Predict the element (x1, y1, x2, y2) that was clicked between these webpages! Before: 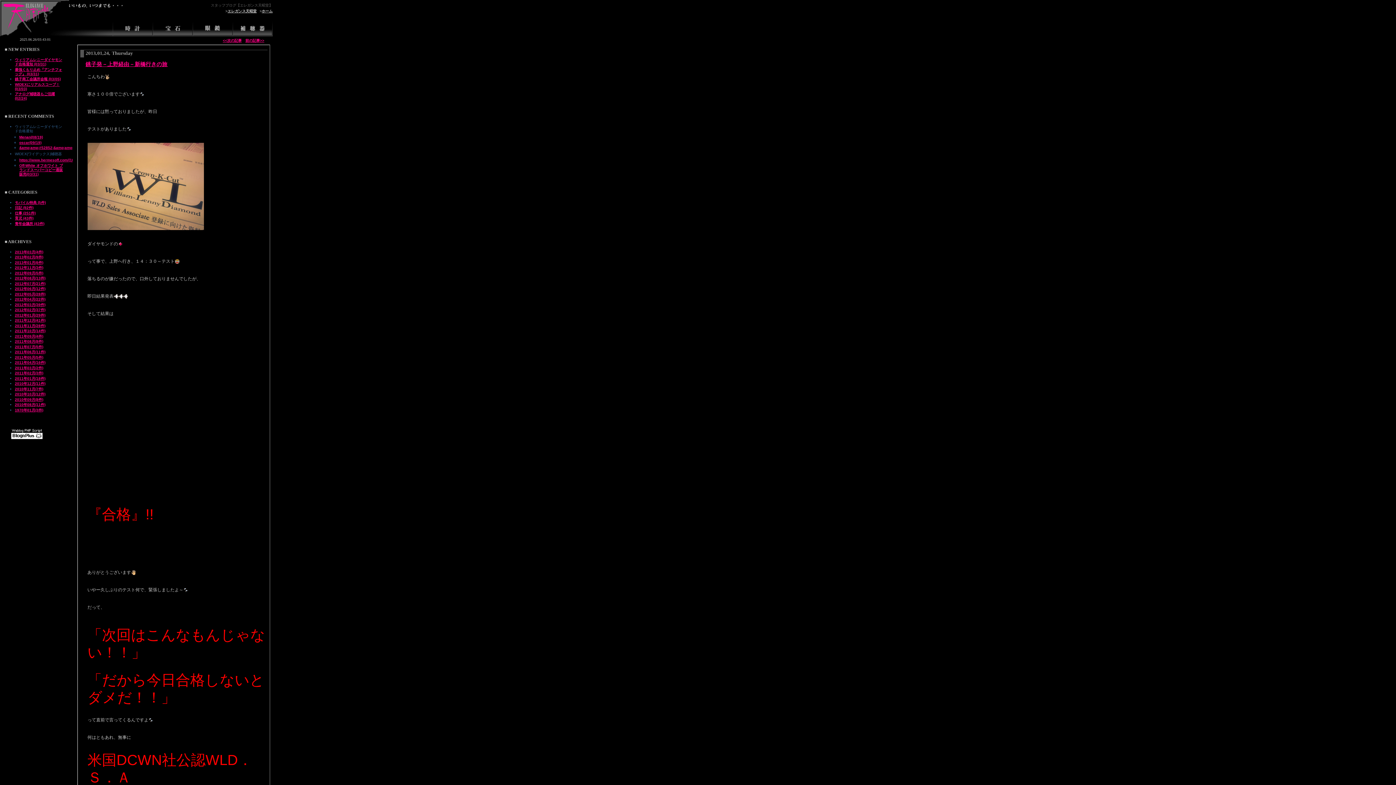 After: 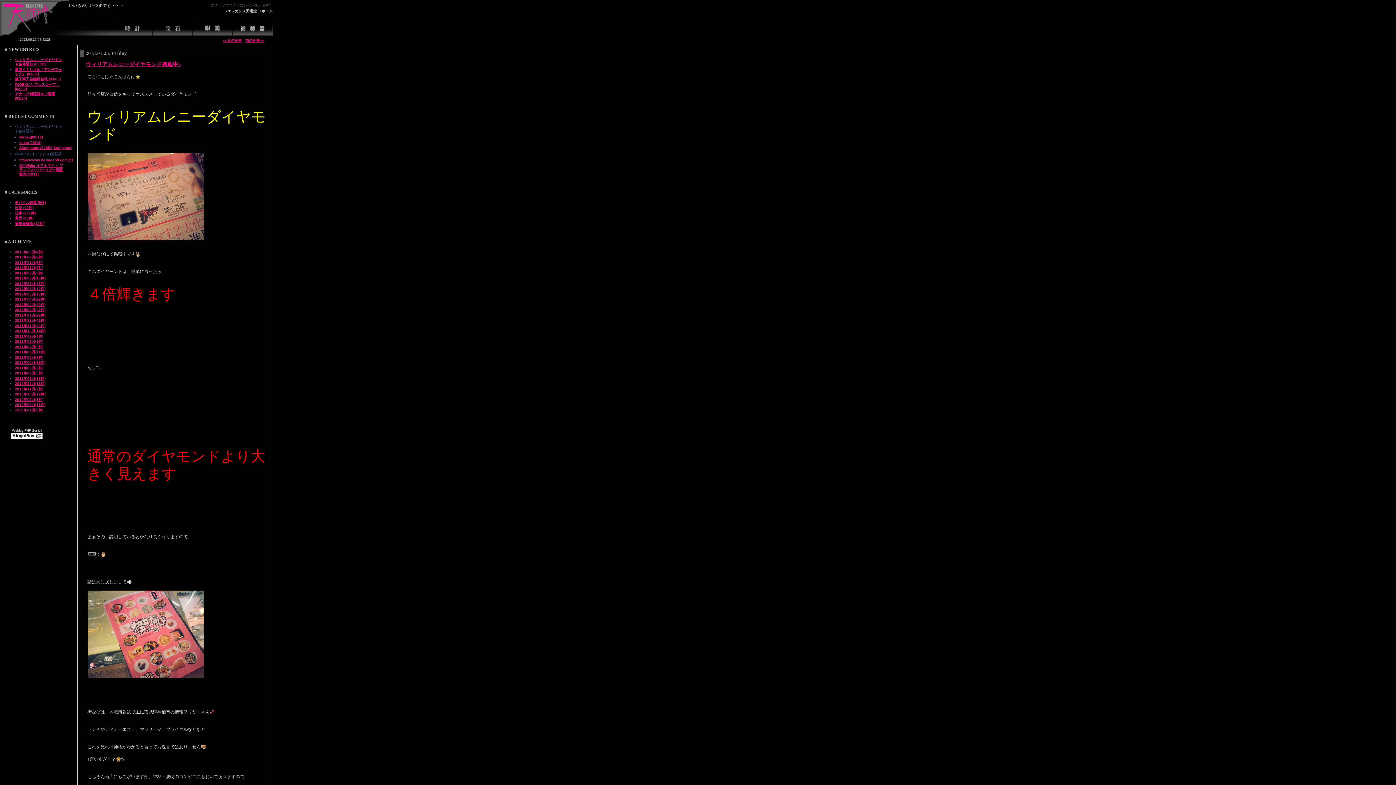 Action: bbox: (222, 38, 241, 42) label: <<次の記事